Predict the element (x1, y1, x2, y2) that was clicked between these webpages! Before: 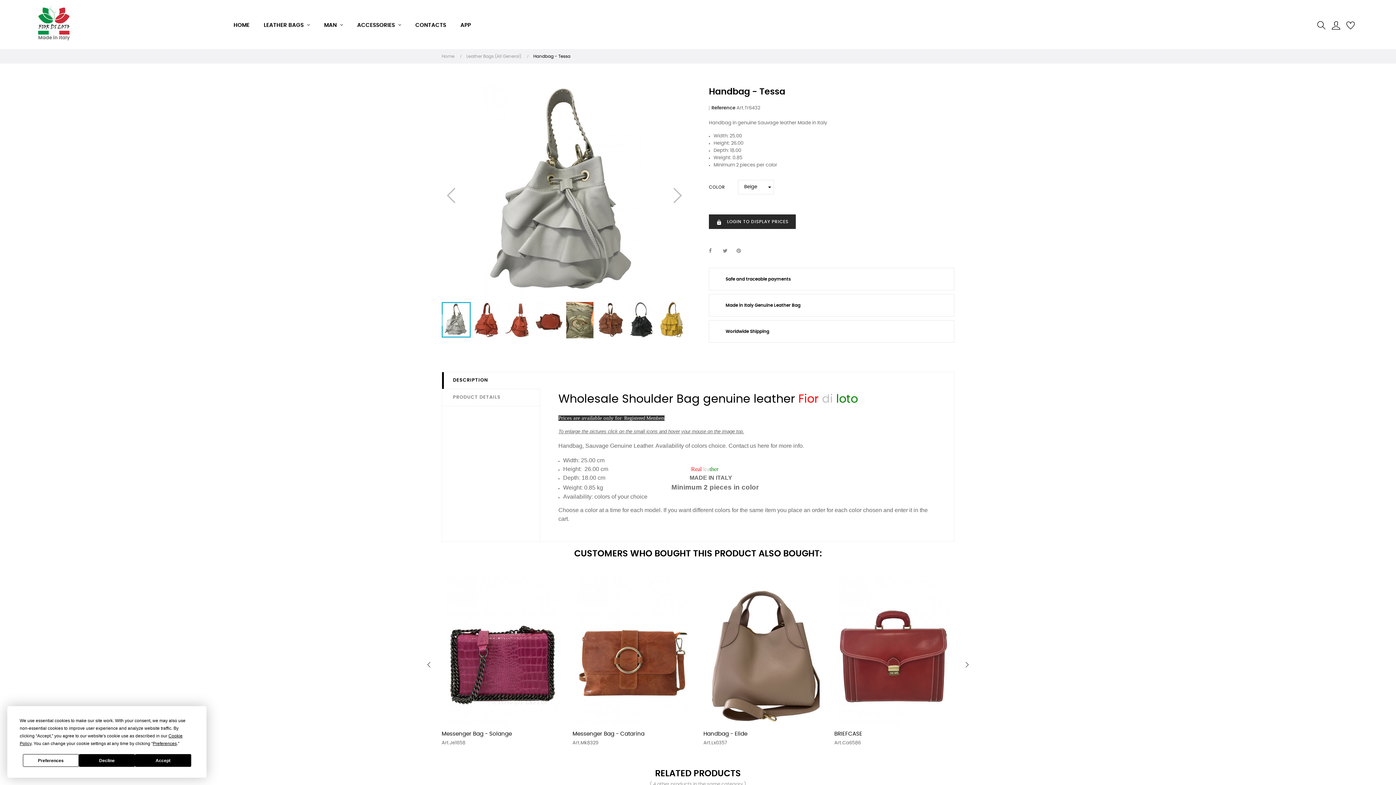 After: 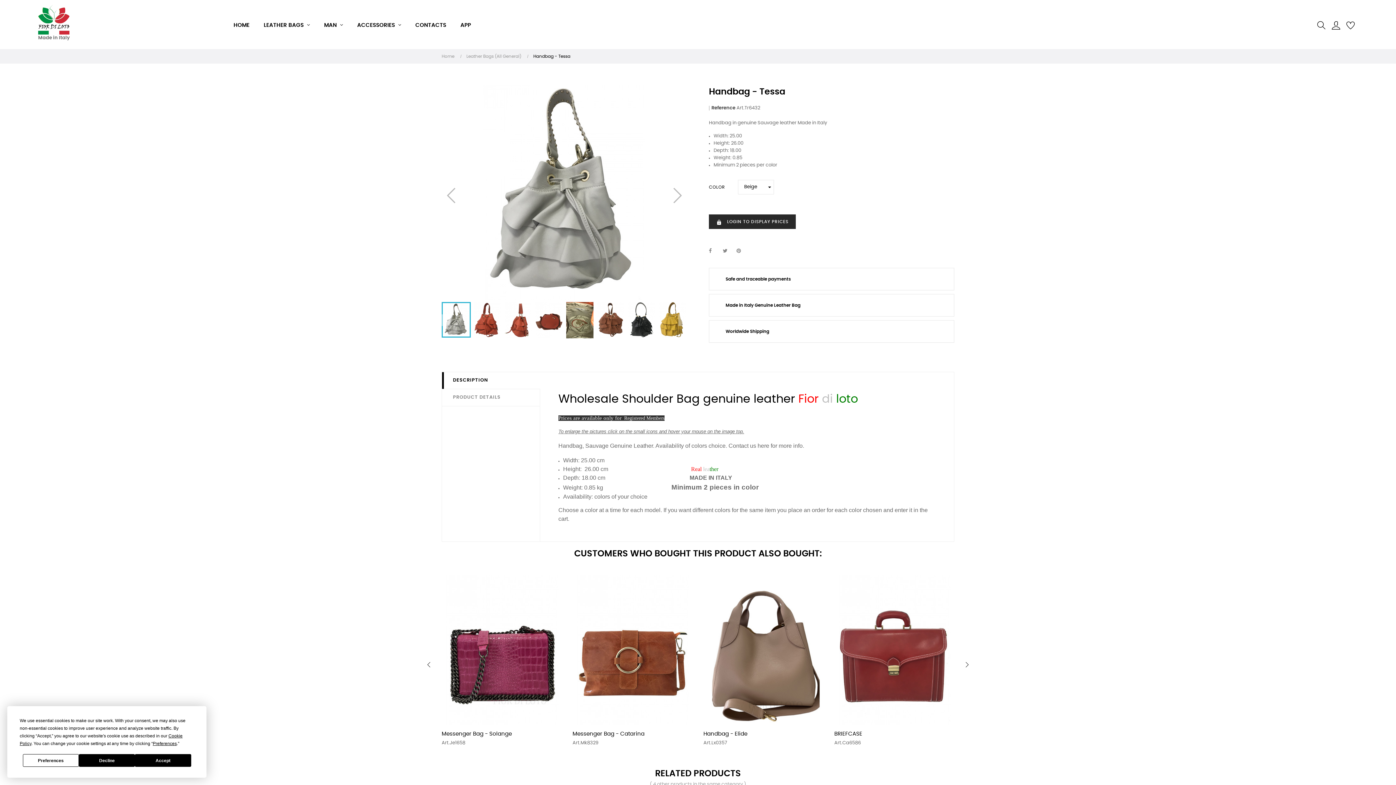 Action: bbox: (442, 303, 469, 336)